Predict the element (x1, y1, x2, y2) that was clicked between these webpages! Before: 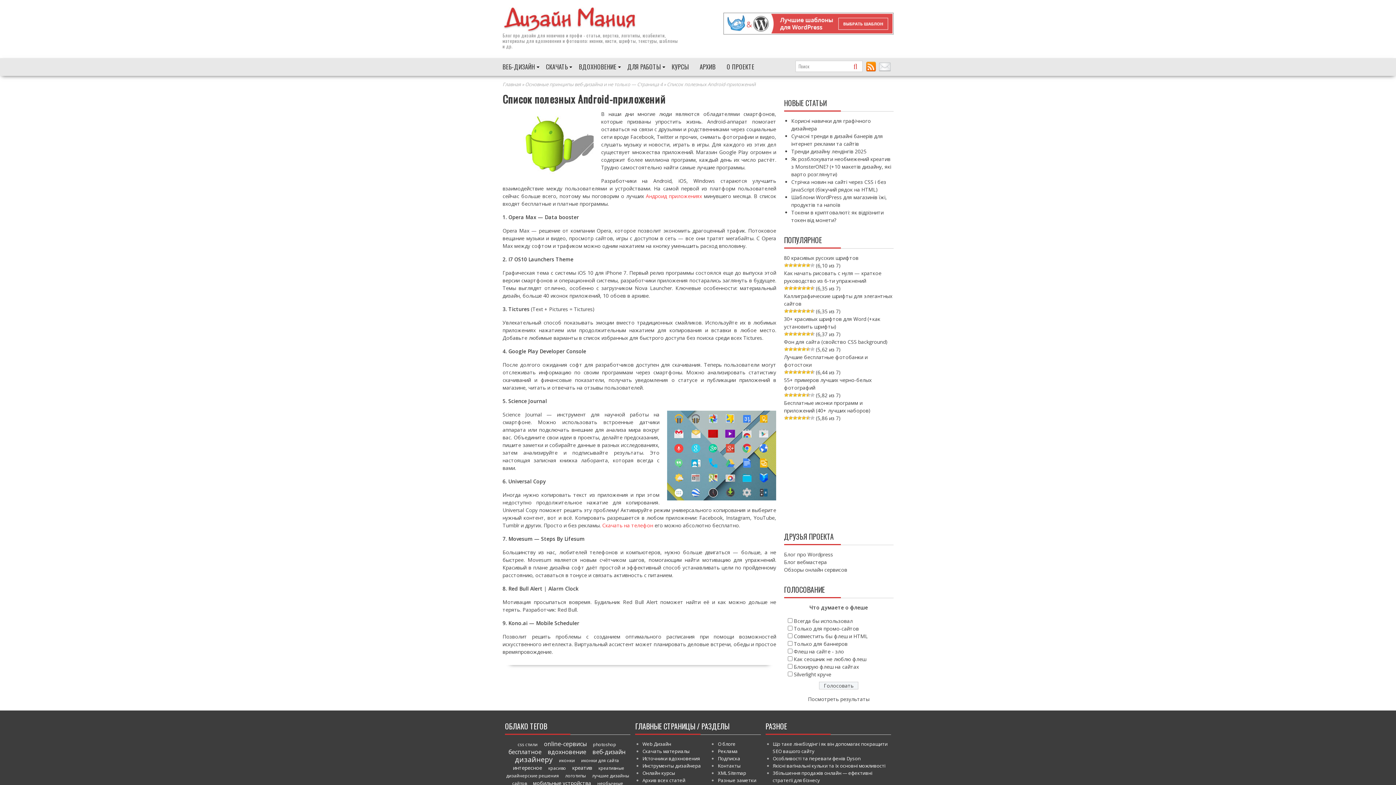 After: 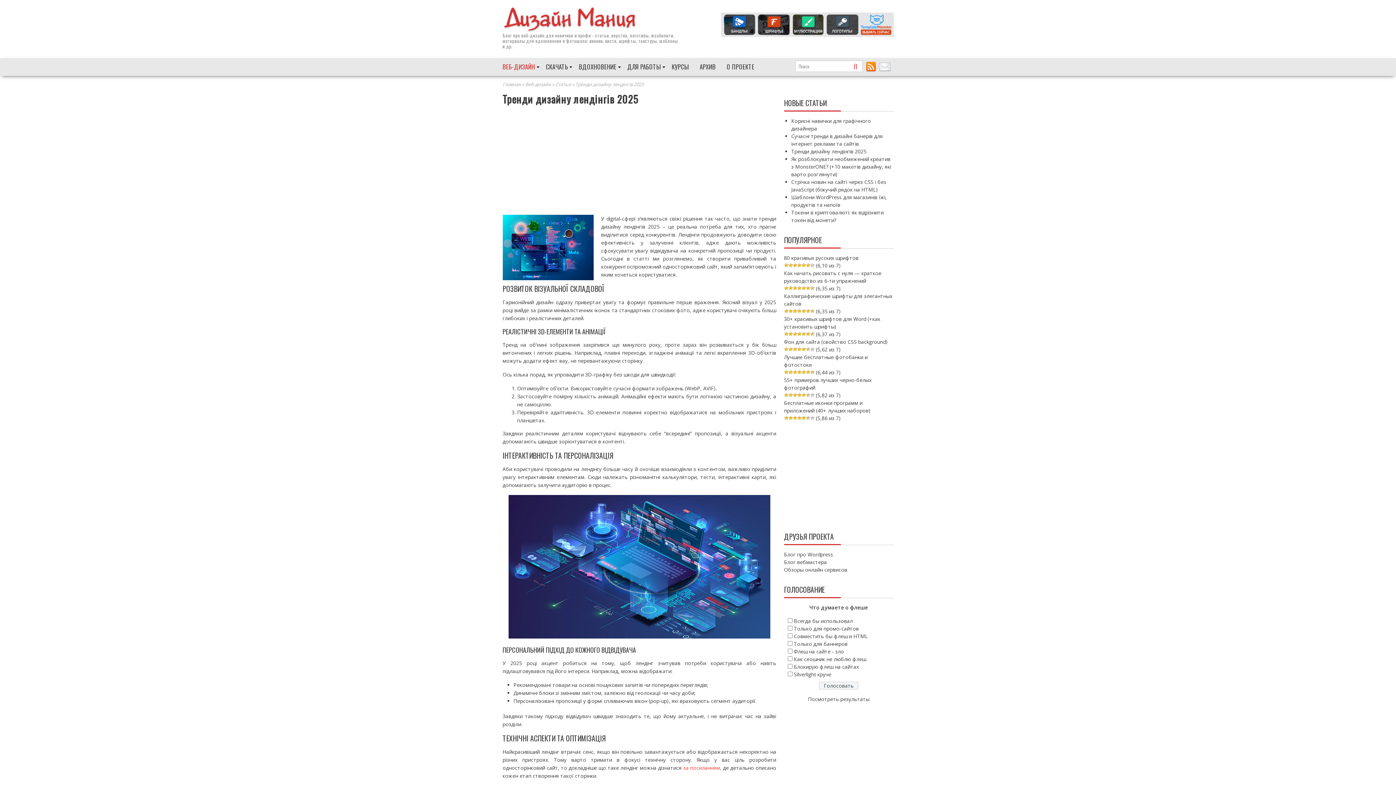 Action: label: Тренди дизайну лендінгів 2025 bbox: (791, 148, 866, 154)